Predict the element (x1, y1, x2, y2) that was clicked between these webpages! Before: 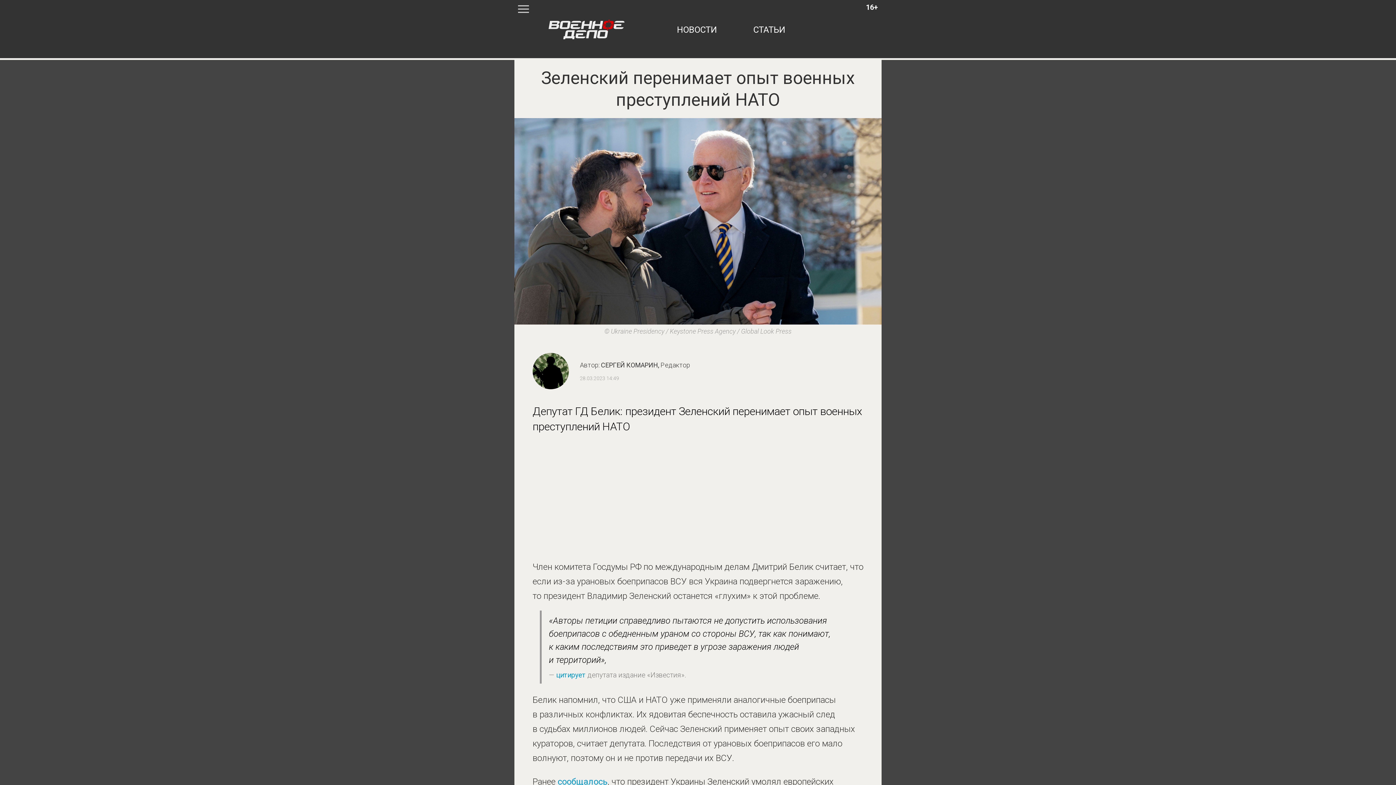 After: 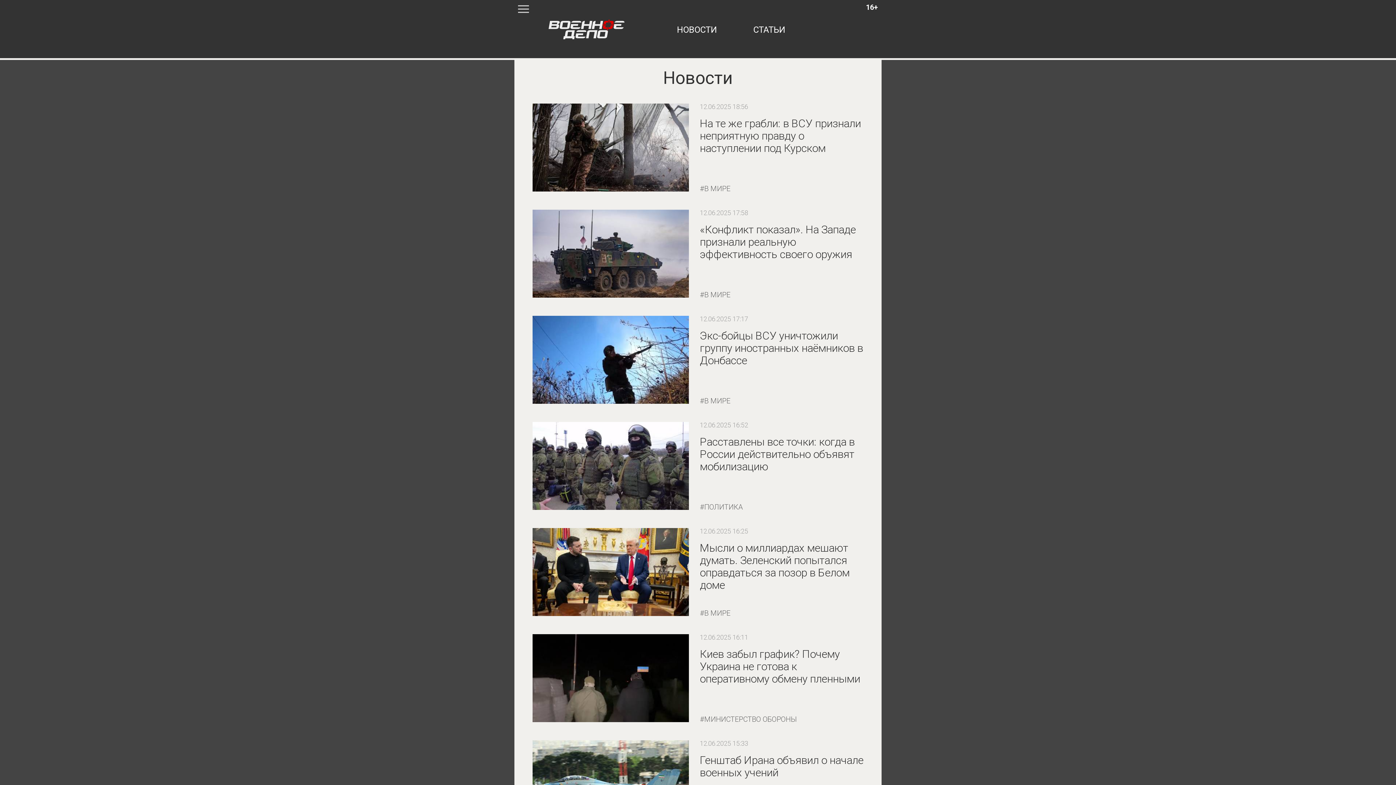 Action: label: НОВОСТИ bbox: (677, 24, 717, 34)